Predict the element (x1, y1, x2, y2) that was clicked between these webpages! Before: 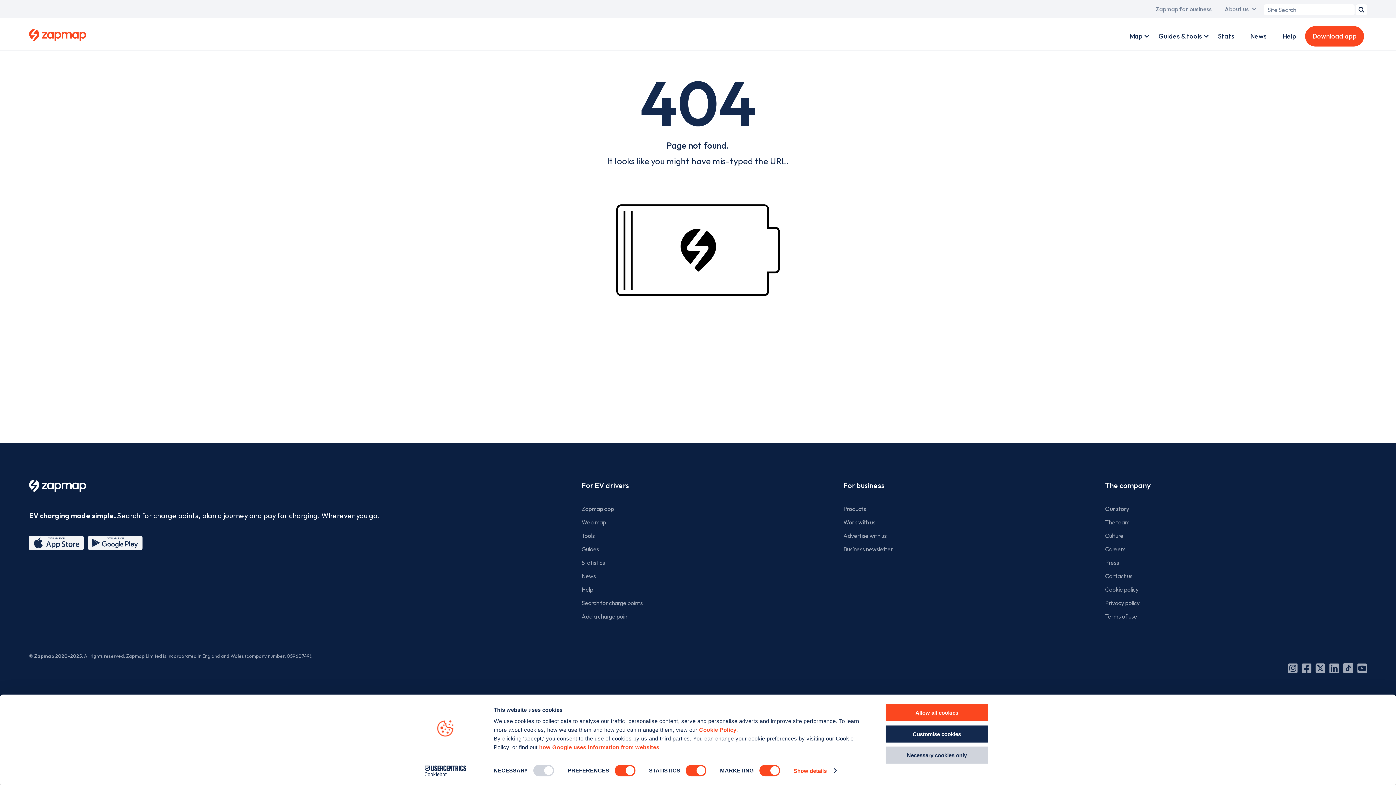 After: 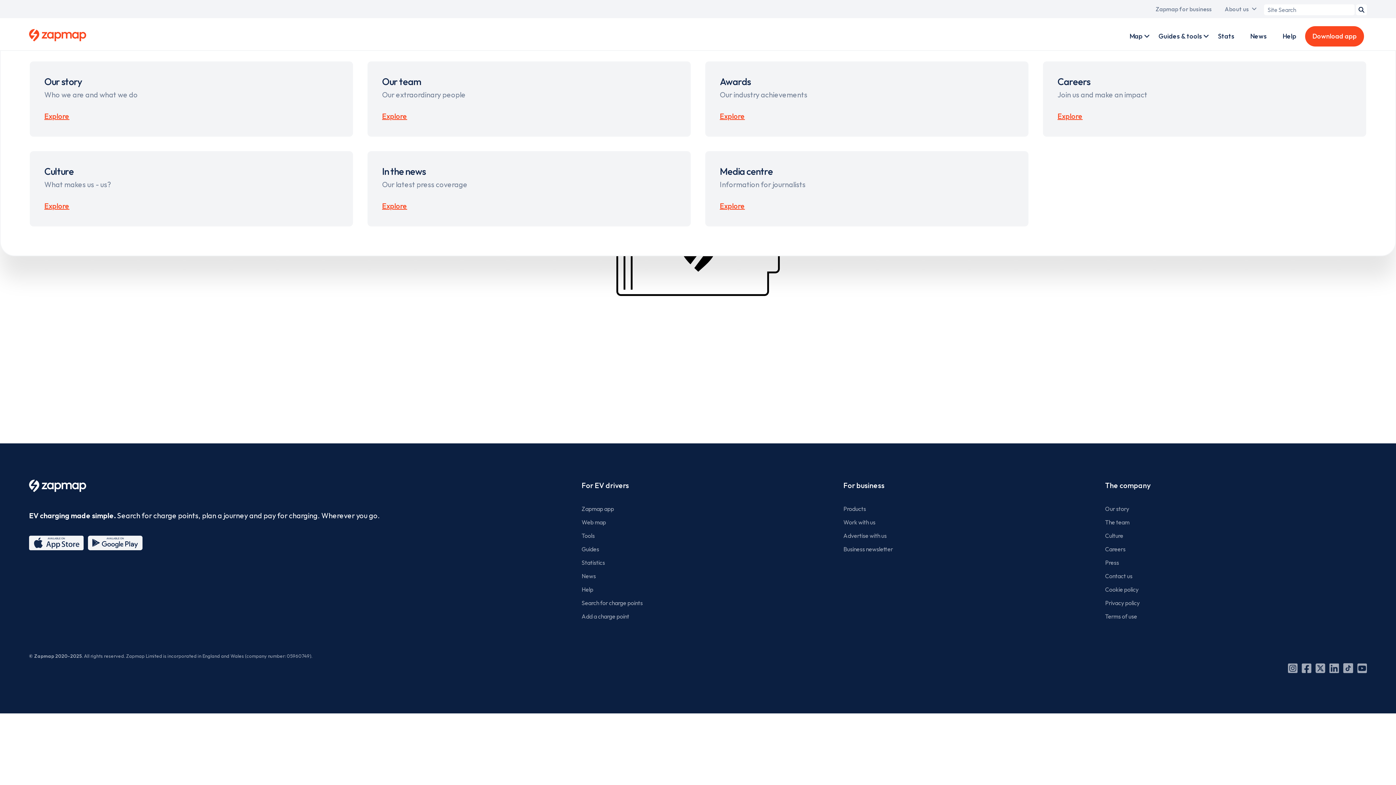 Action: label: About us bbox: (1219, 0, 1262, 18)